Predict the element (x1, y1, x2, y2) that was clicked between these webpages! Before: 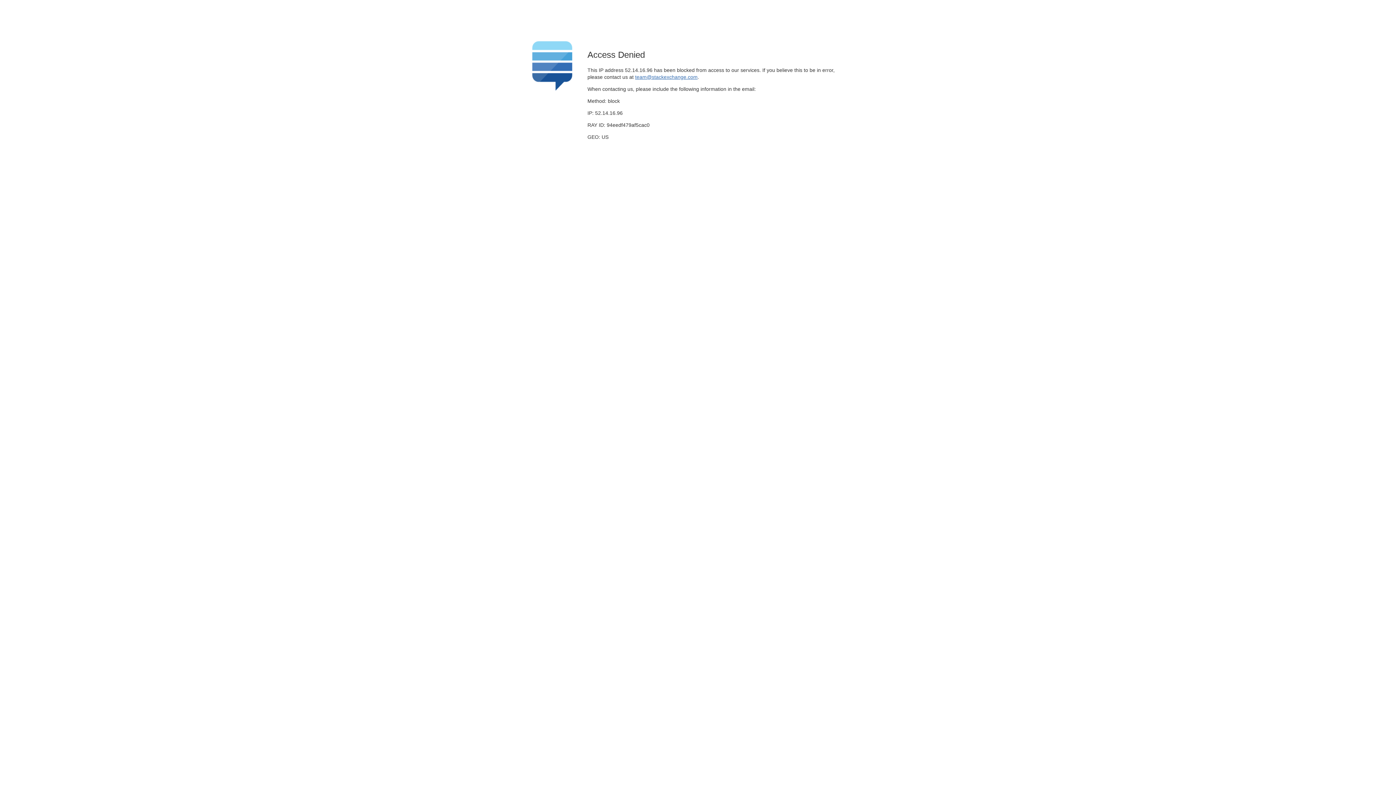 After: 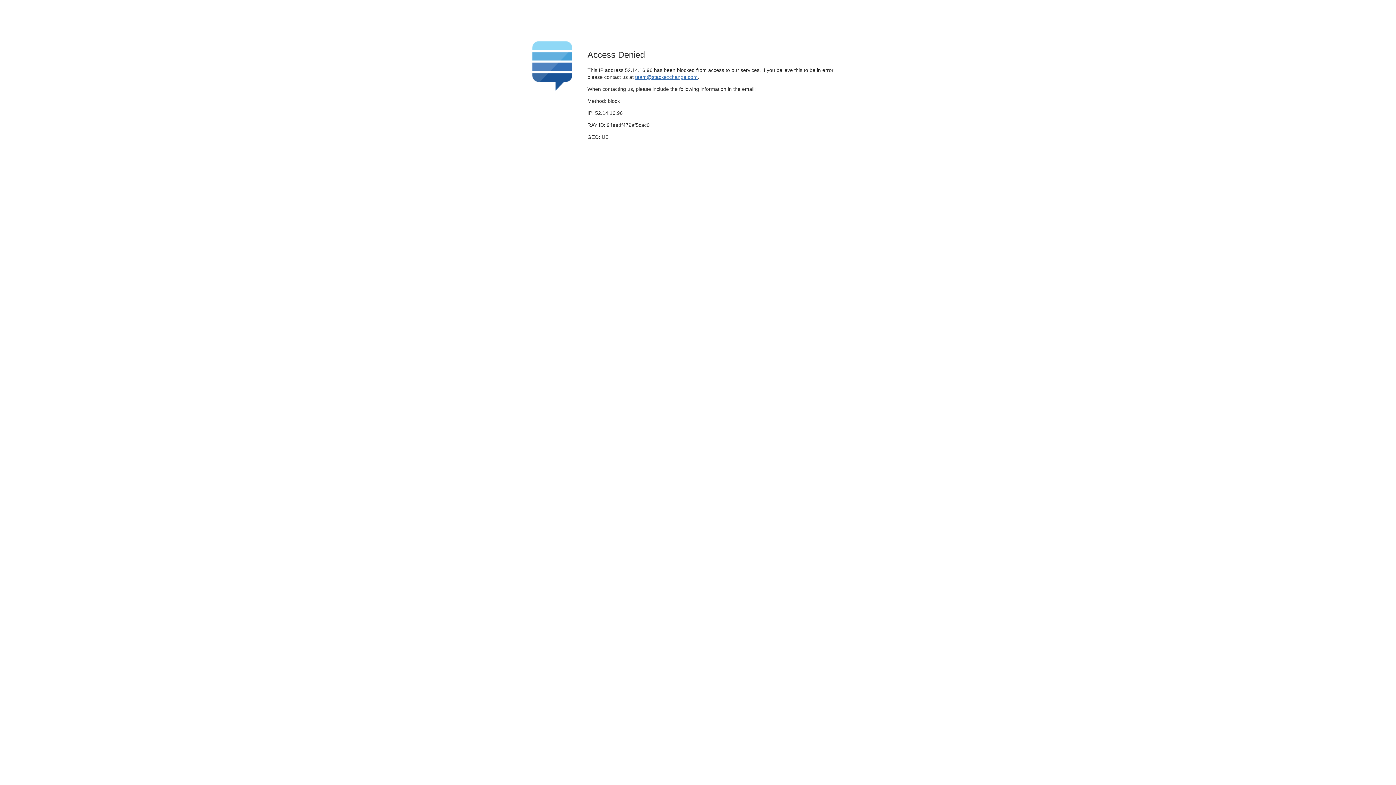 Action: bbox: (635, 74, 697, 79) label: team@stackexchange.com